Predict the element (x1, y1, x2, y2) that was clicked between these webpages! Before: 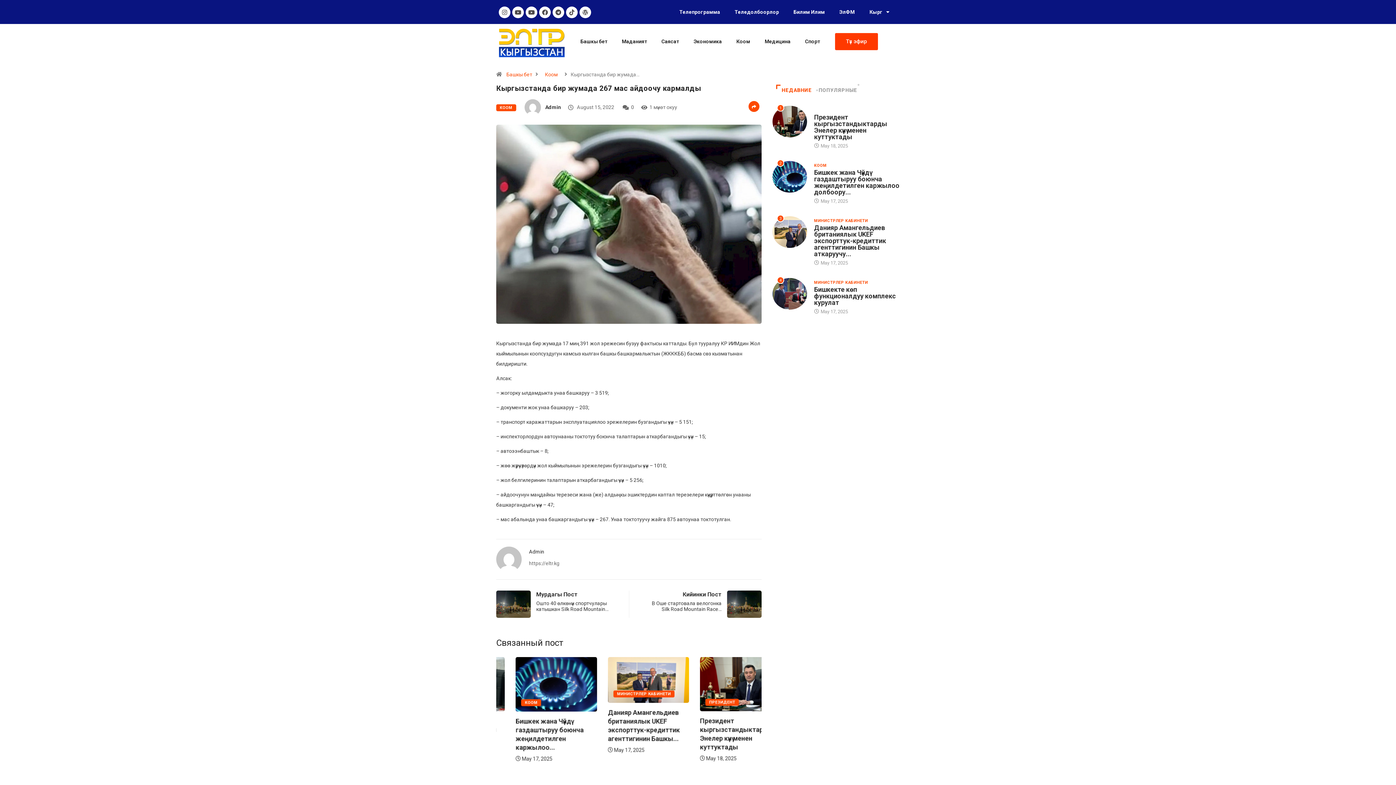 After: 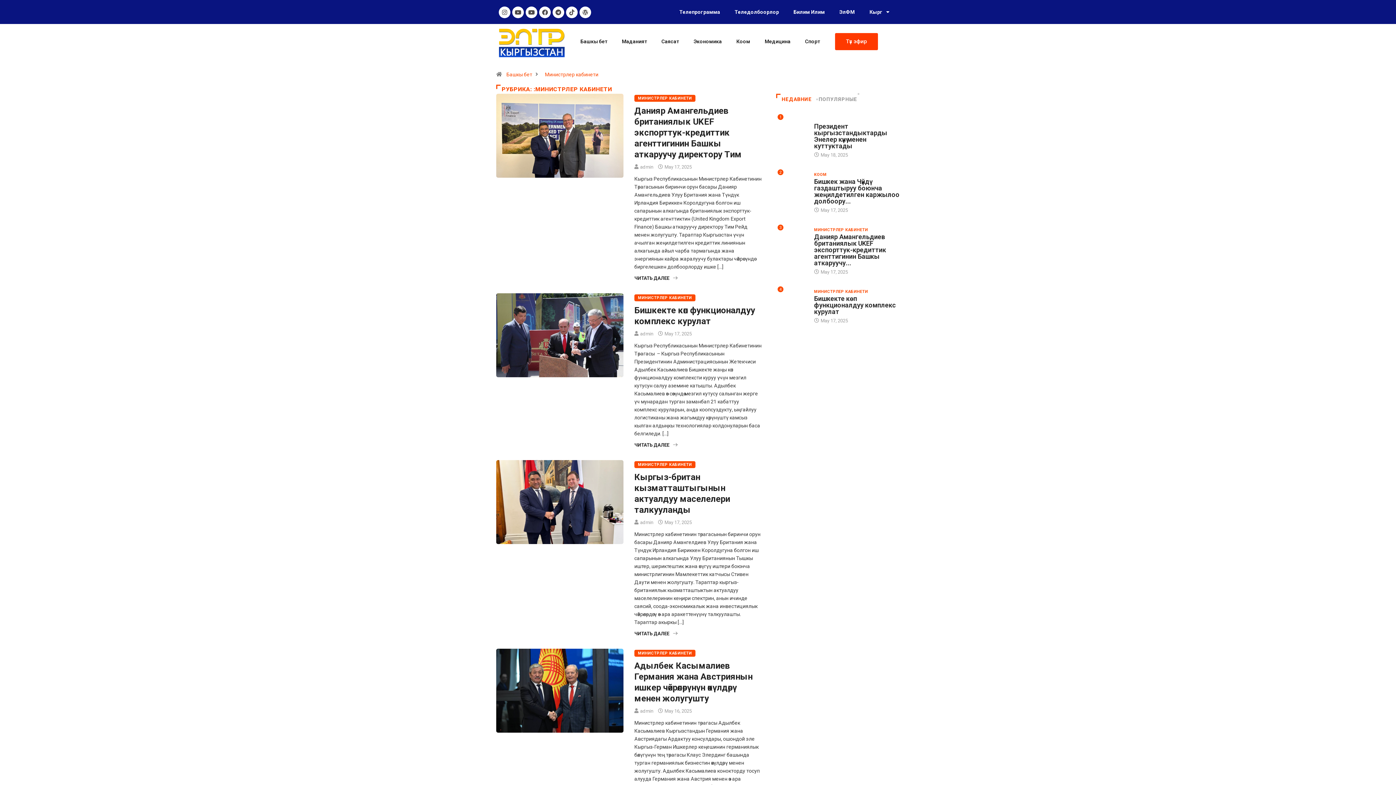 Action: bbox: (599, 690, 660, 697) label: МИНИСТРЛЕР КАБИНЕТИ